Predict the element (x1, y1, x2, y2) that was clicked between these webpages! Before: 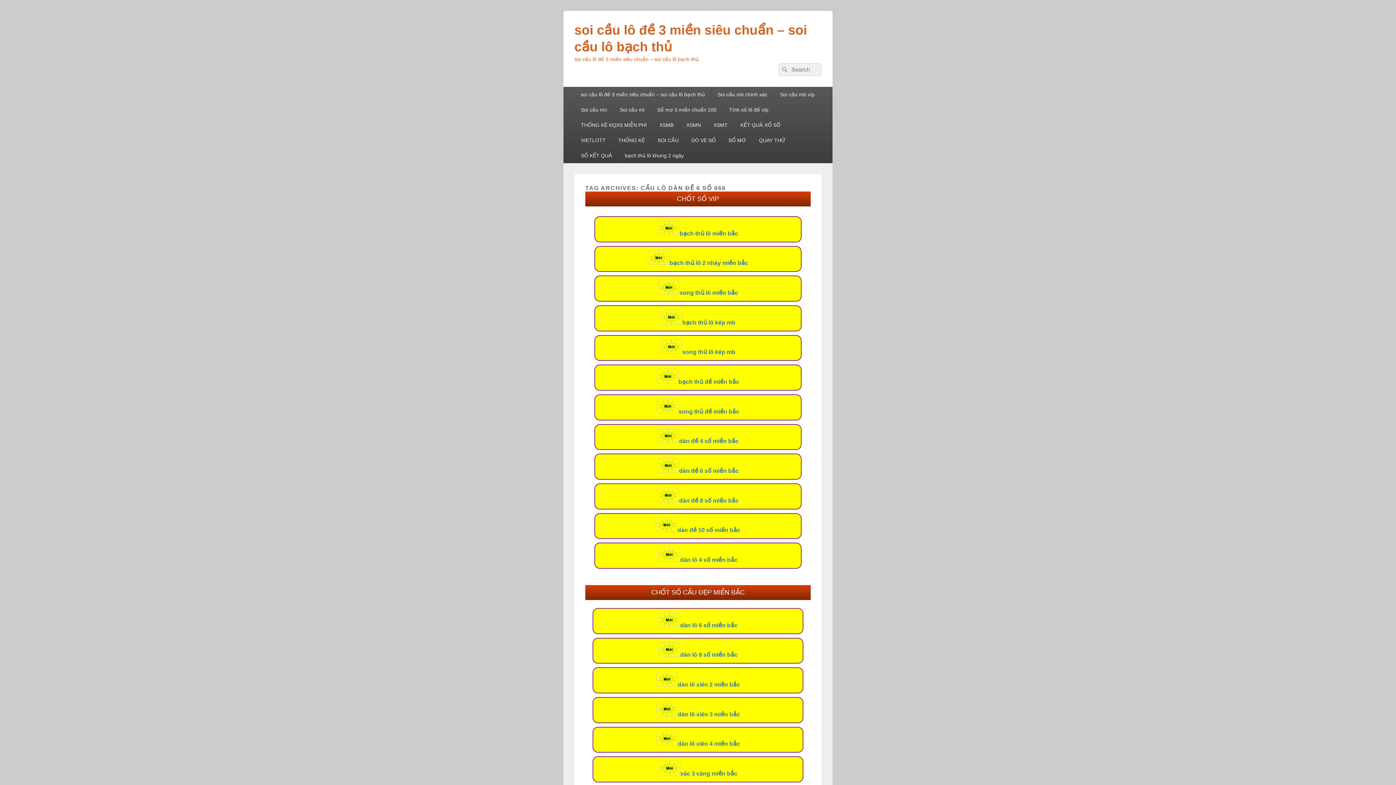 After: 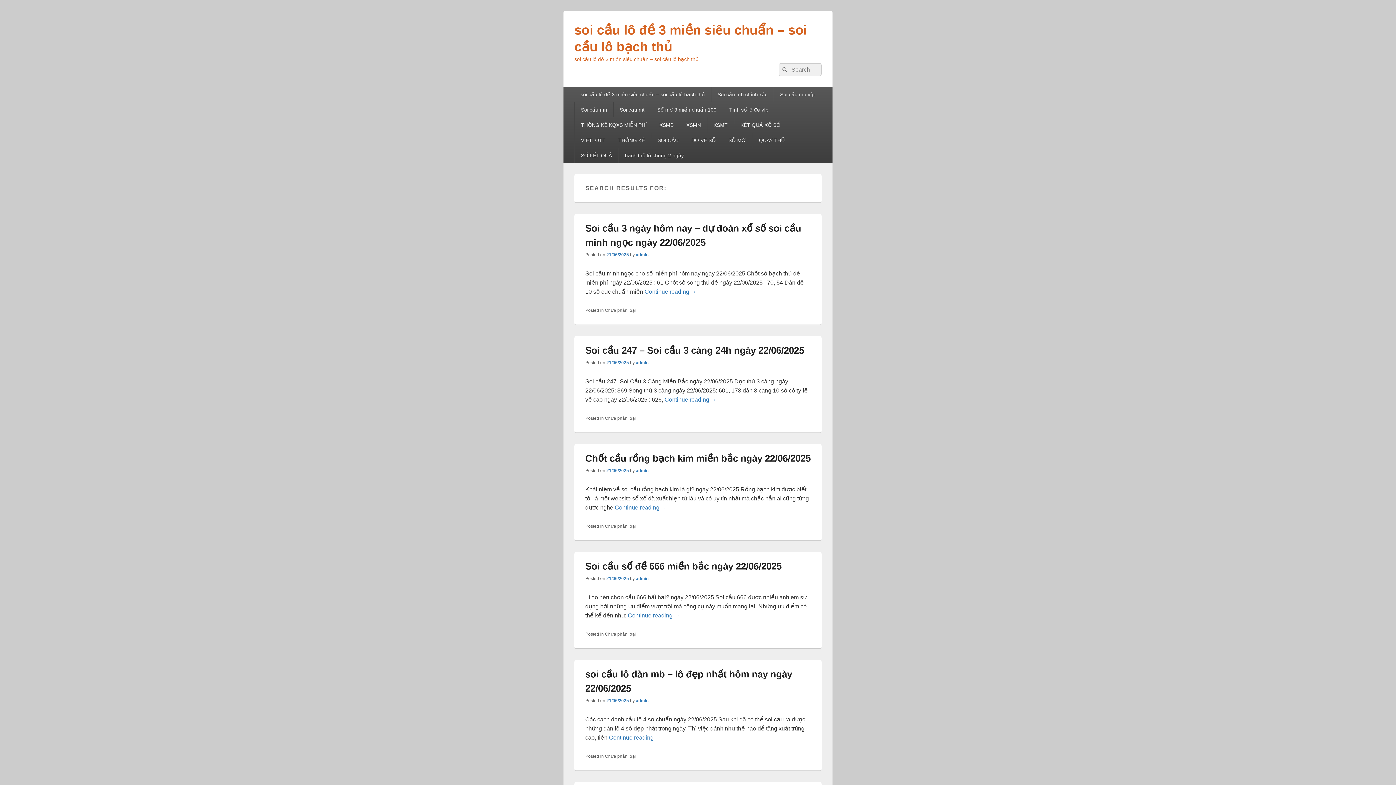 Action: label: Search bbox: (778, 63, 789, 76)